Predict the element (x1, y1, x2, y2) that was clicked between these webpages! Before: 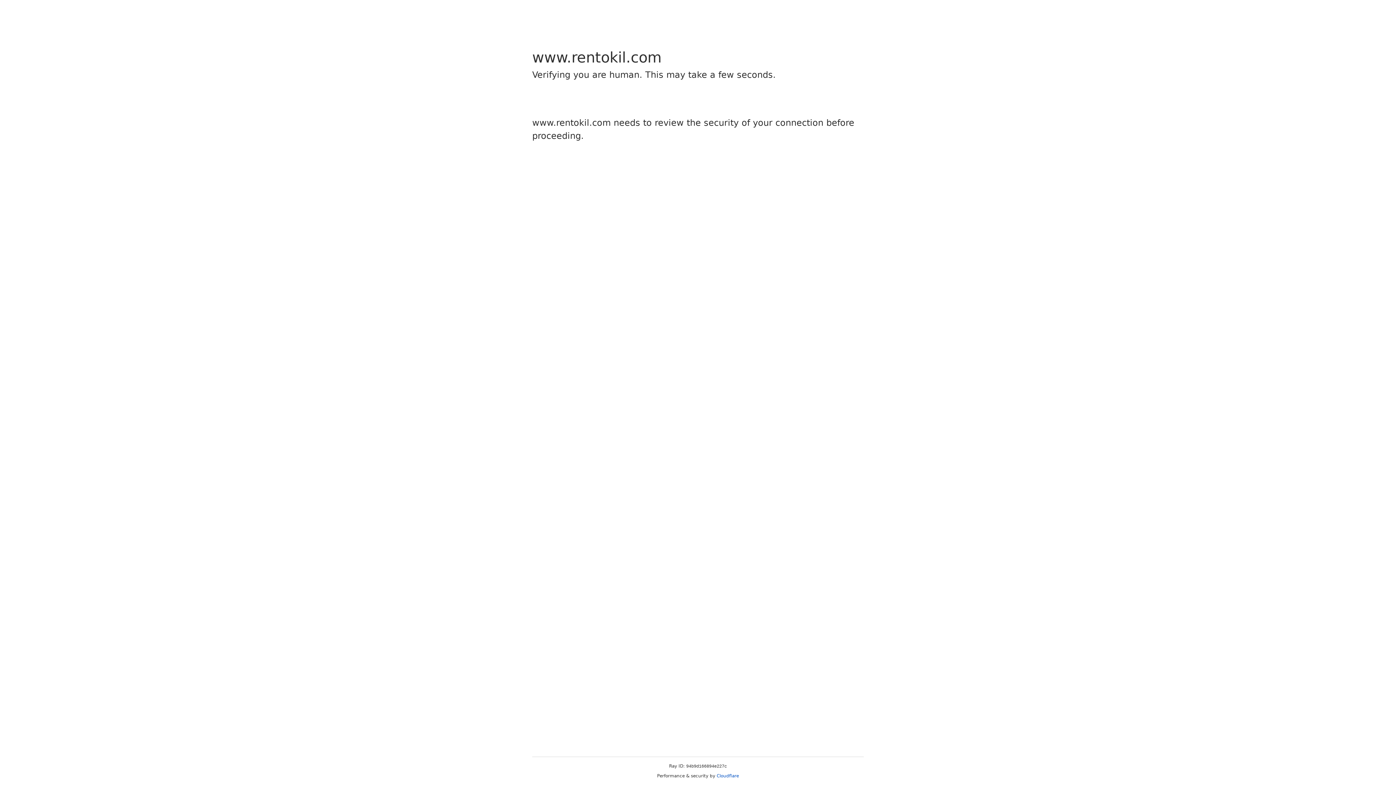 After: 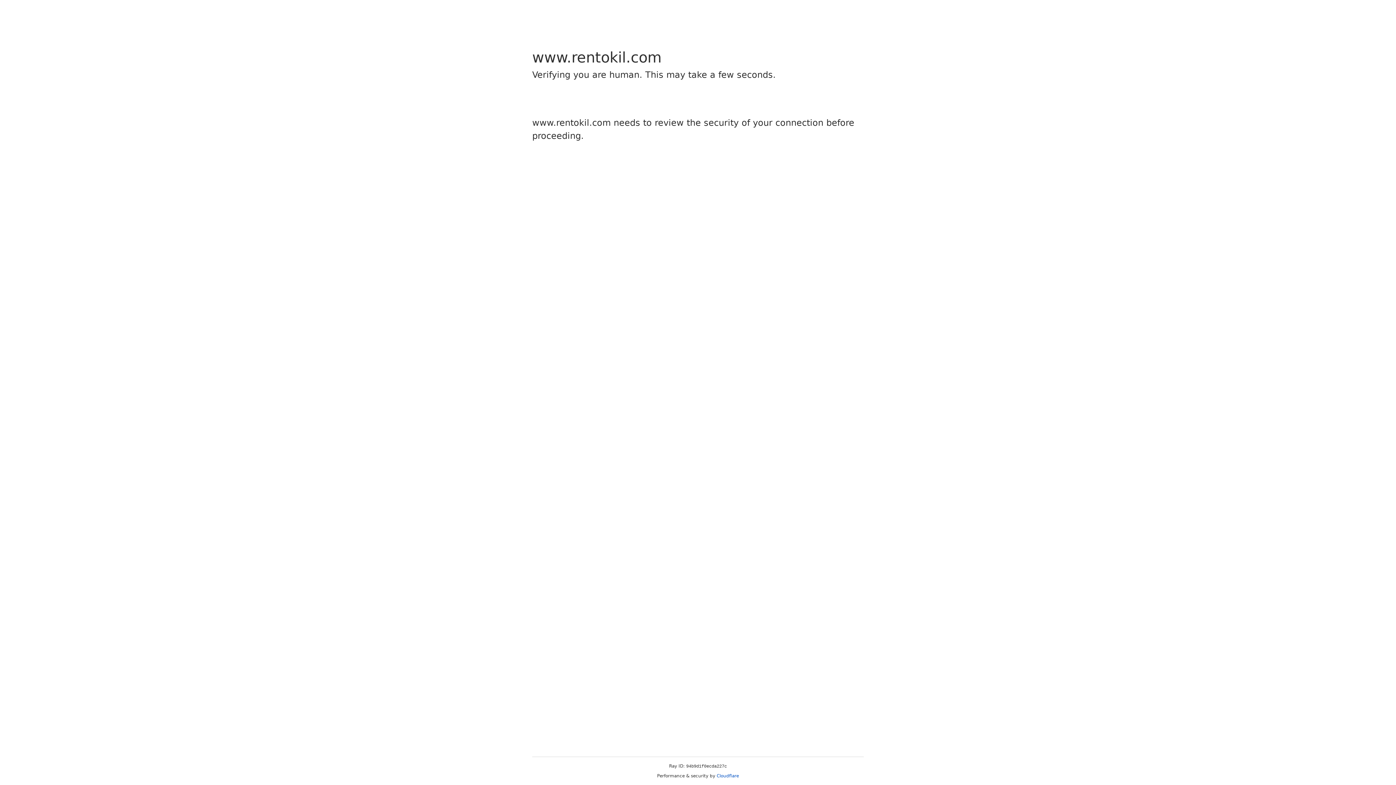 Action: bbox: (716, 773, 739, 778) label: Cloudflare